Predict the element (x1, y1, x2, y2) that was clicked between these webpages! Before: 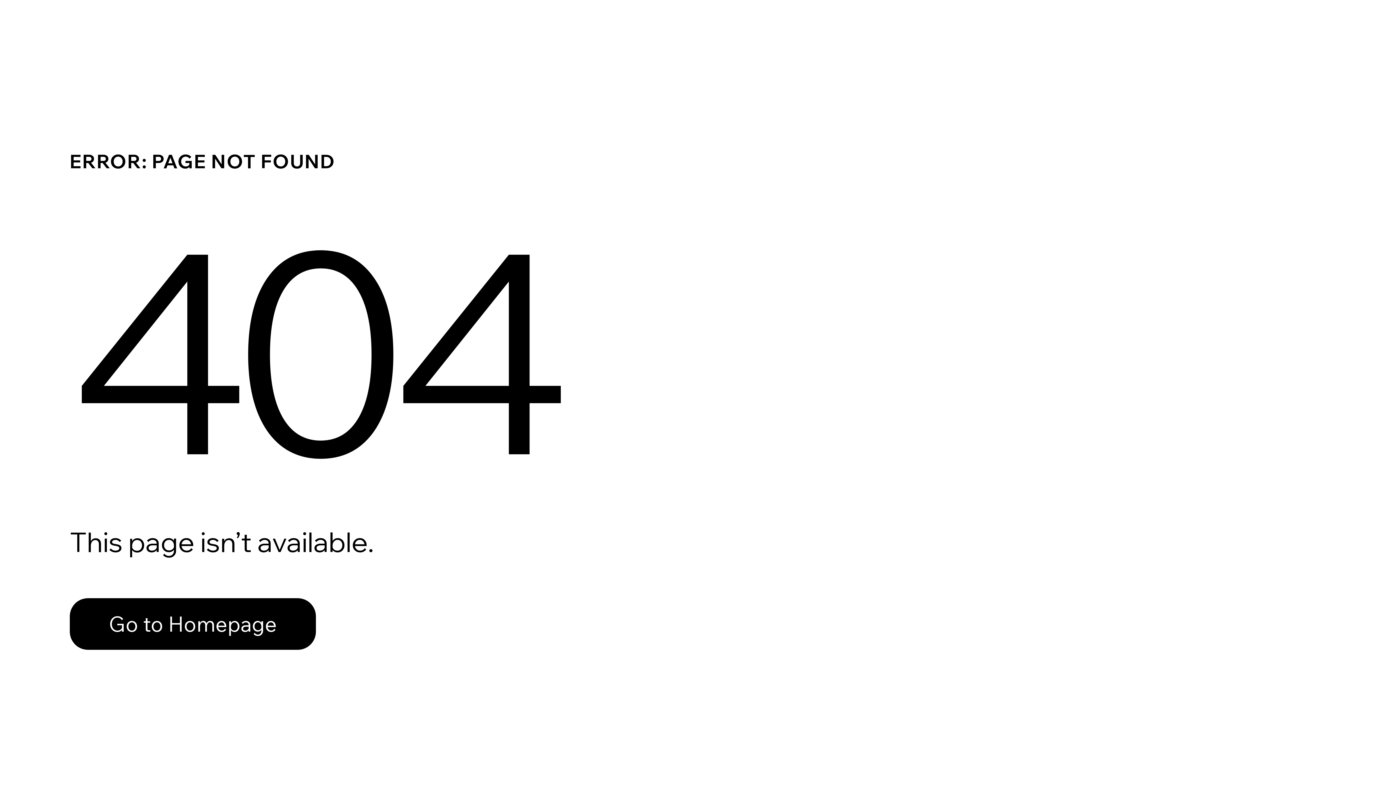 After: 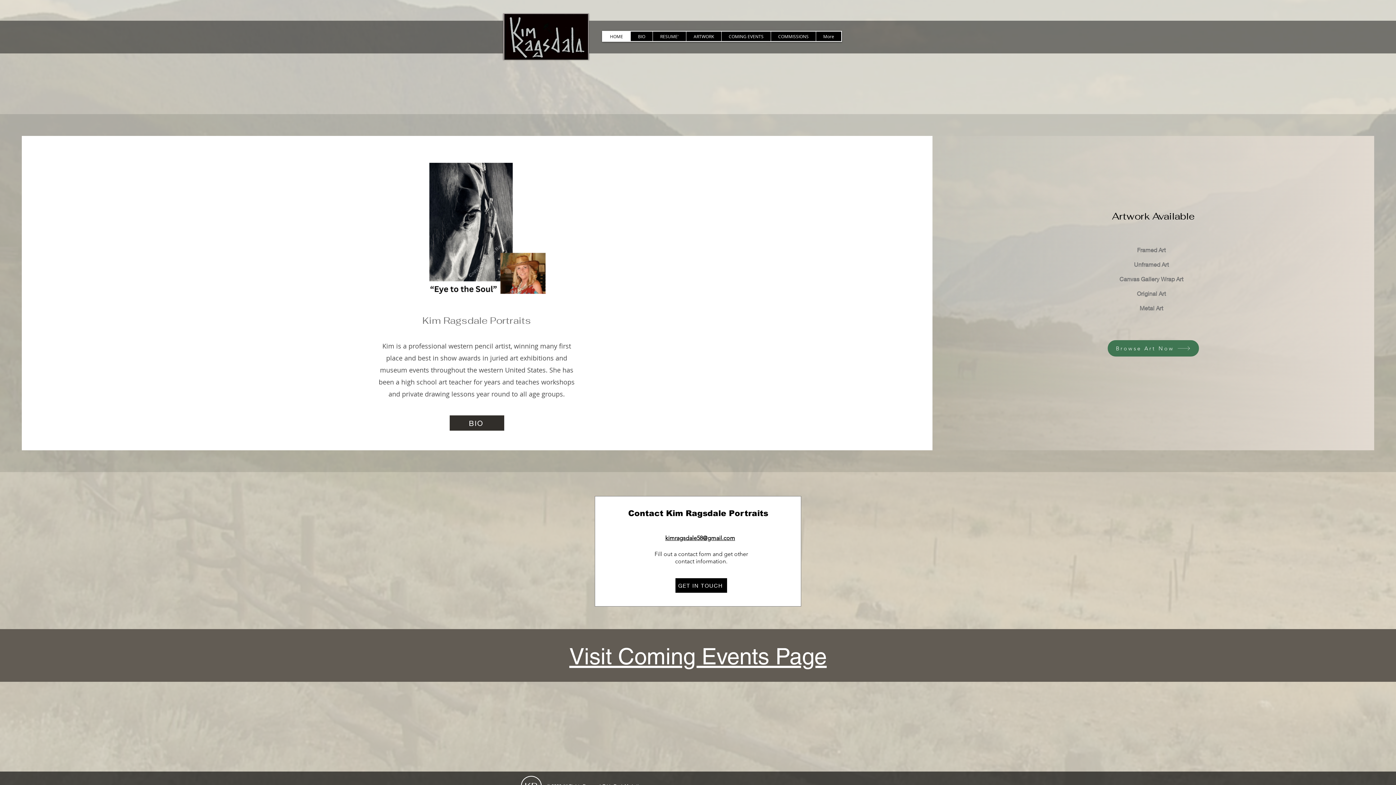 Action: bbox: (69, 598, 316, 650) label: Go to Homepage